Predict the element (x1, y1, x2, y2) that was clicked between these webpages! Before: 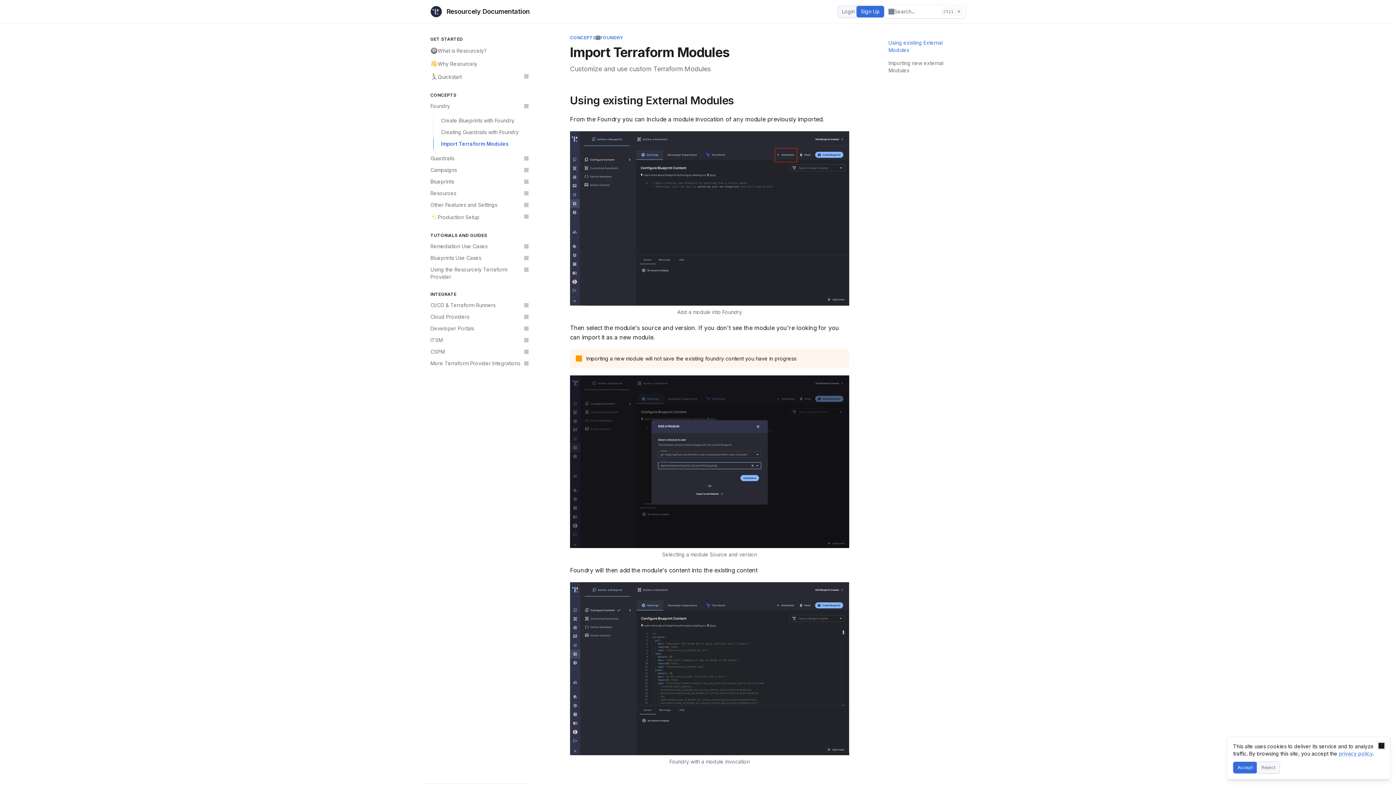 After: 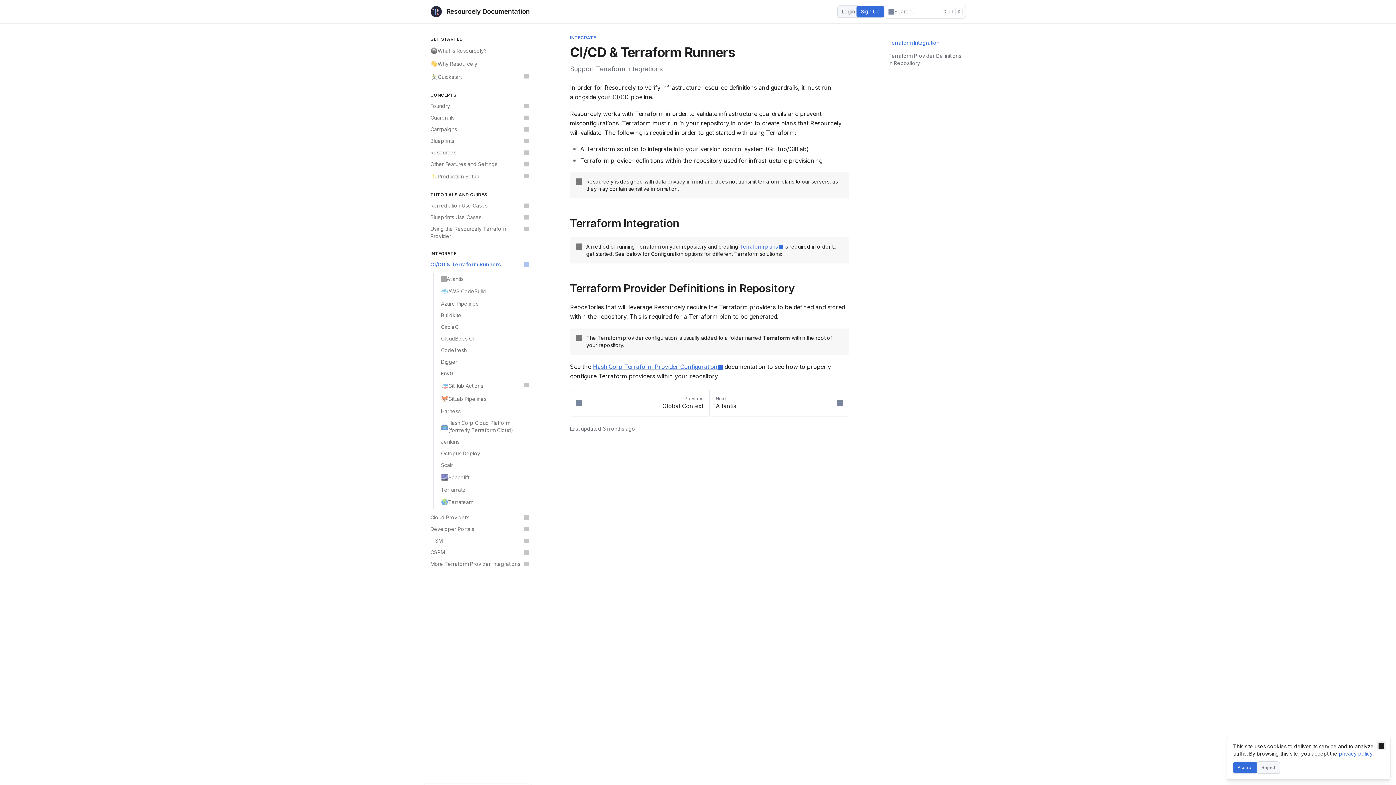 Action: label: CI/CD & Terraform Runners bbox: (426, 299, 532, 311)